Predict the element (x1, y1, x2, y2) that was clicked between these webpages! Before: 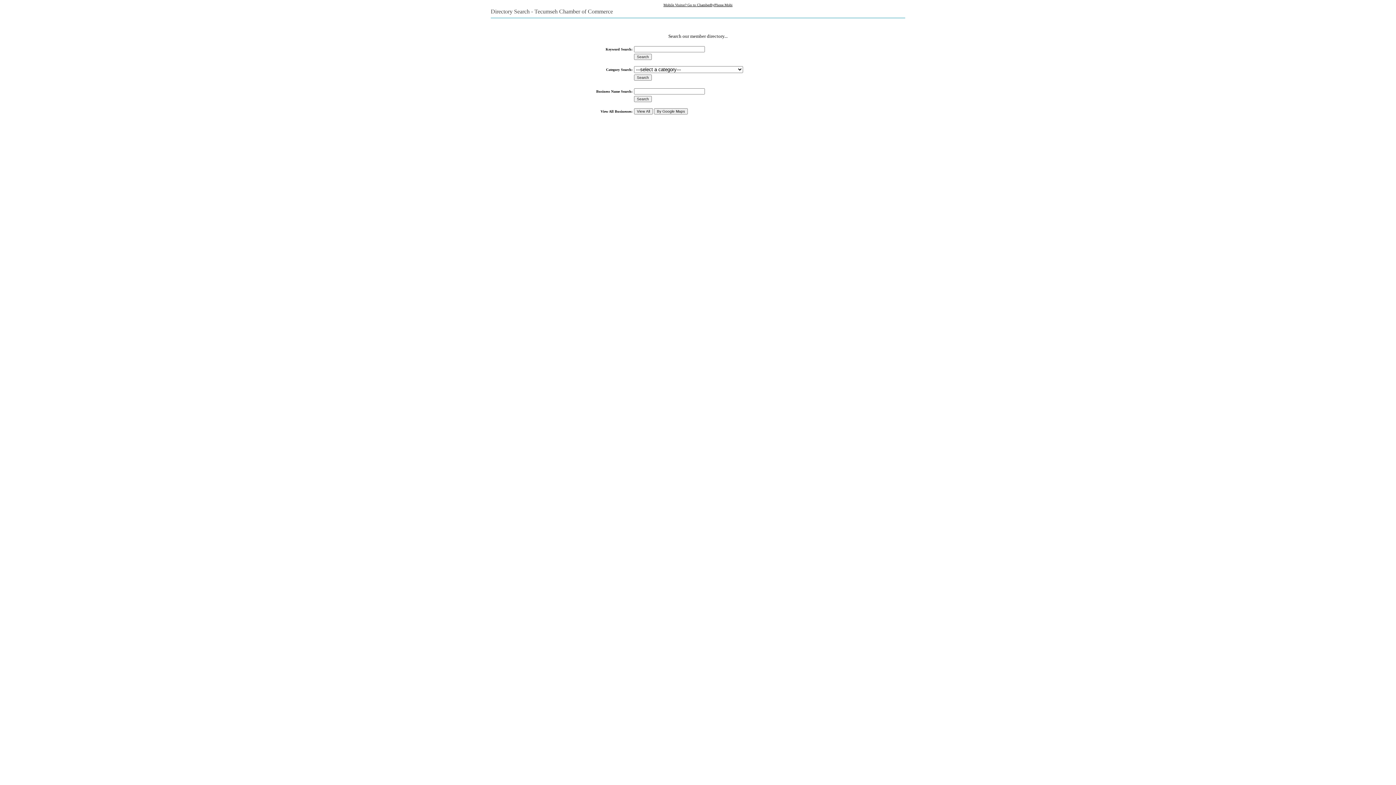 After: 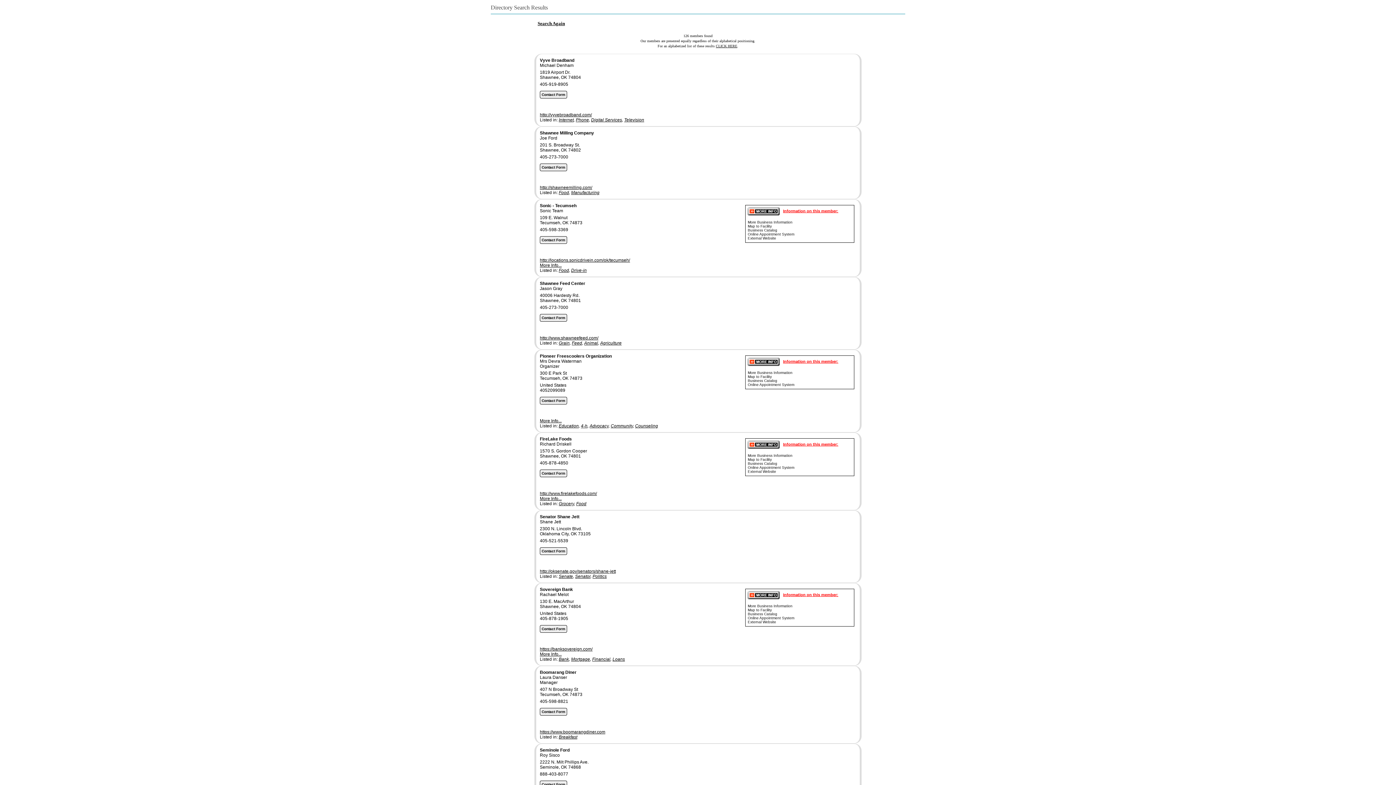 Action: bbox: (634, 109, 653, 113)